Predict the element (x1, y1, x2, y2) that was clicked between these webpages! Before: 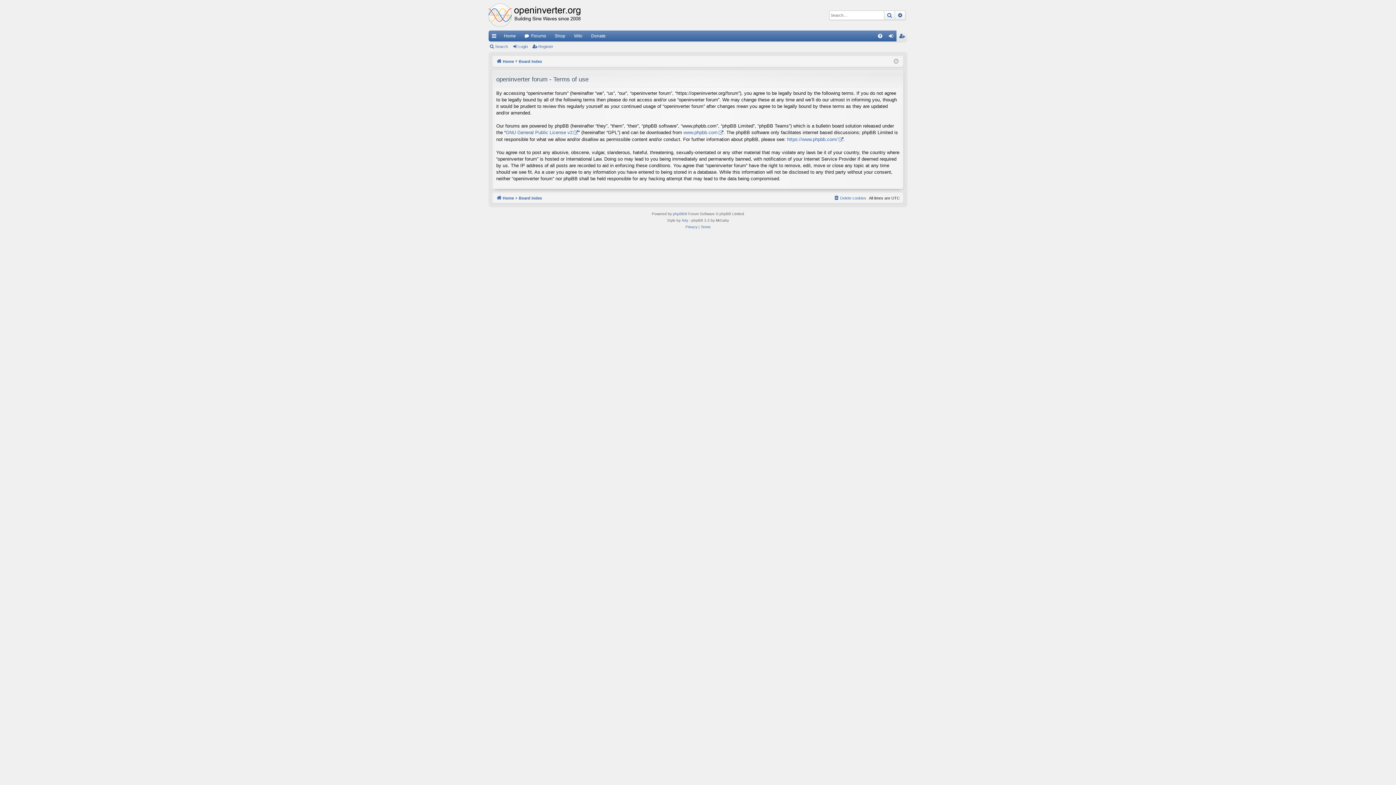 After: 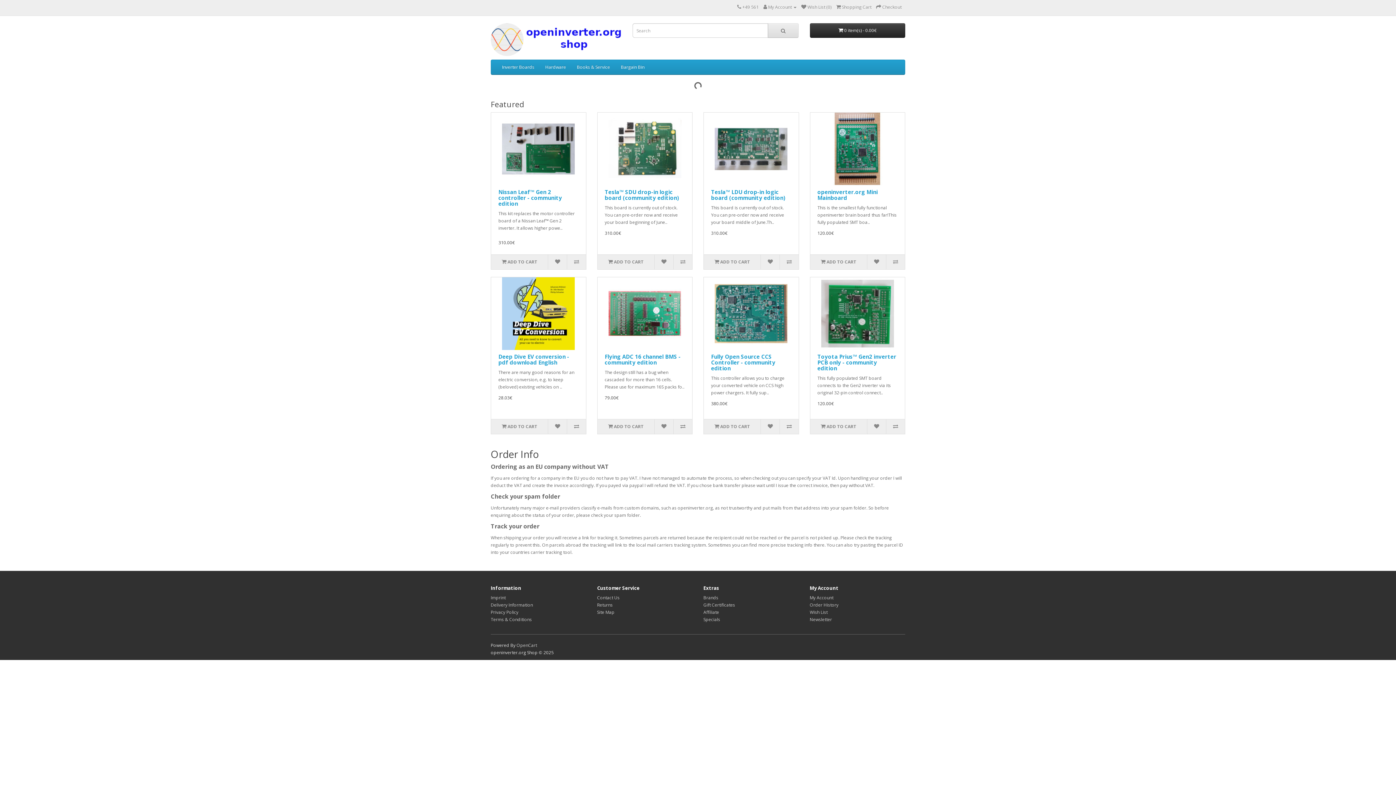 Action: label: Shop bbox: (550, 30, 569, 41)